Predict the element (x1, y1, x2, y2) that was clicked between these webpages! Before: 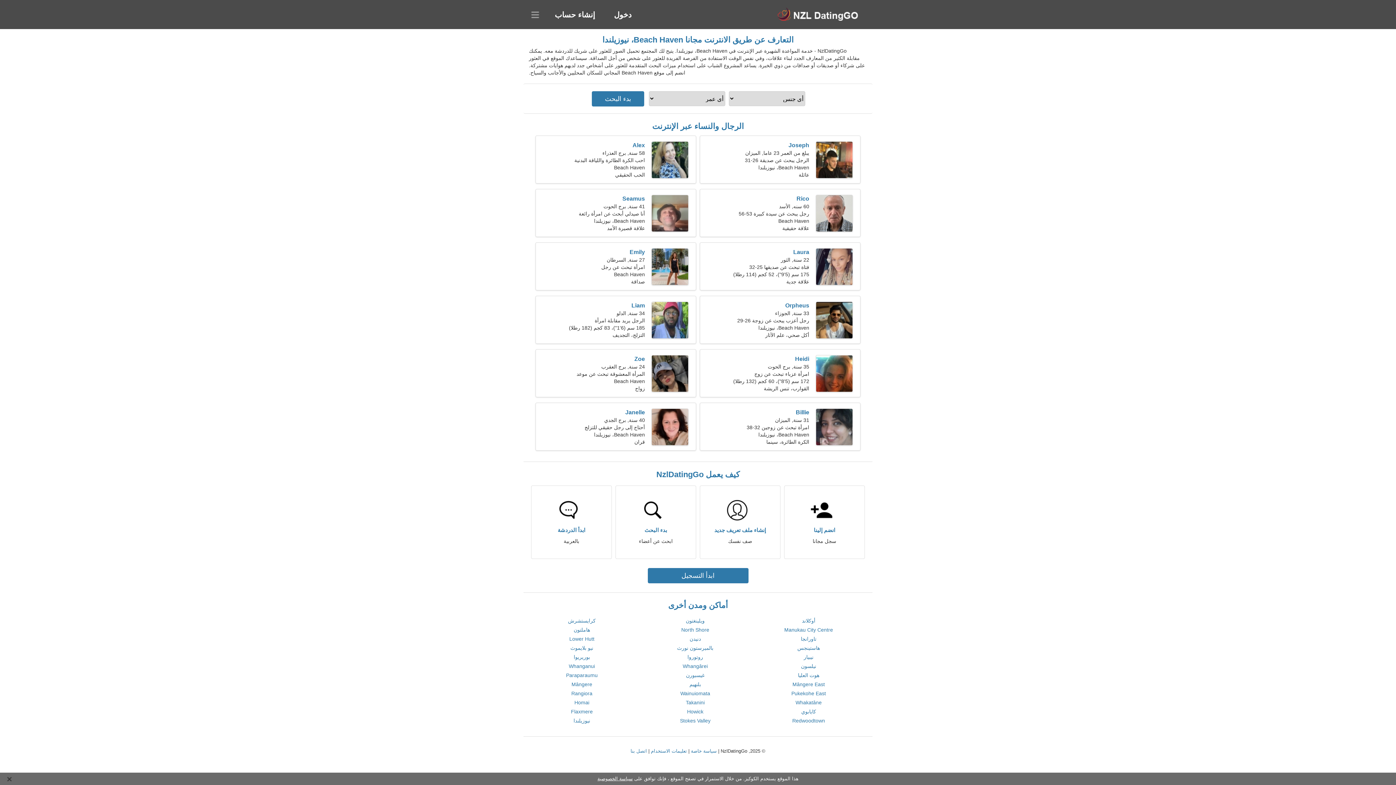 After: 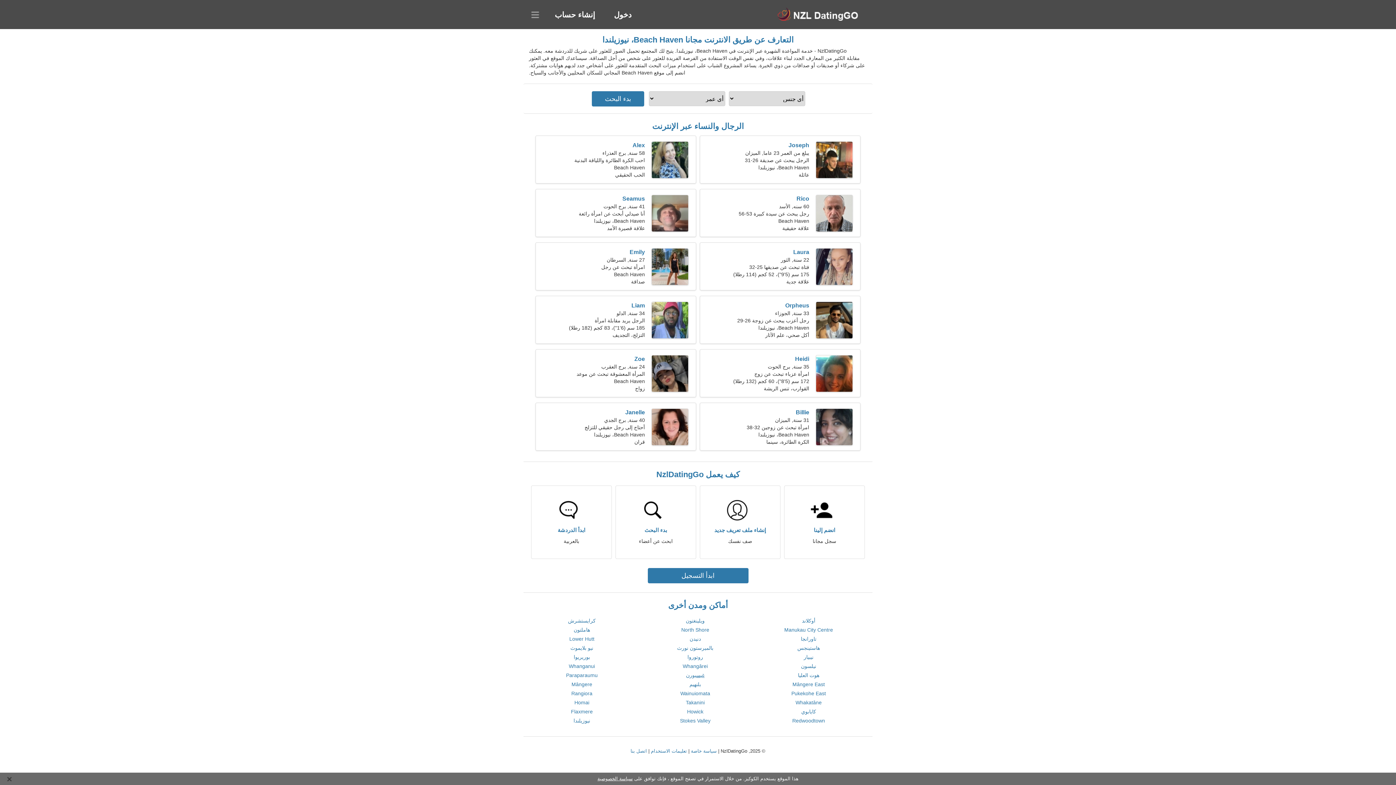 Action: label: غيسبورن bbox: (686, 672, 704, 678)